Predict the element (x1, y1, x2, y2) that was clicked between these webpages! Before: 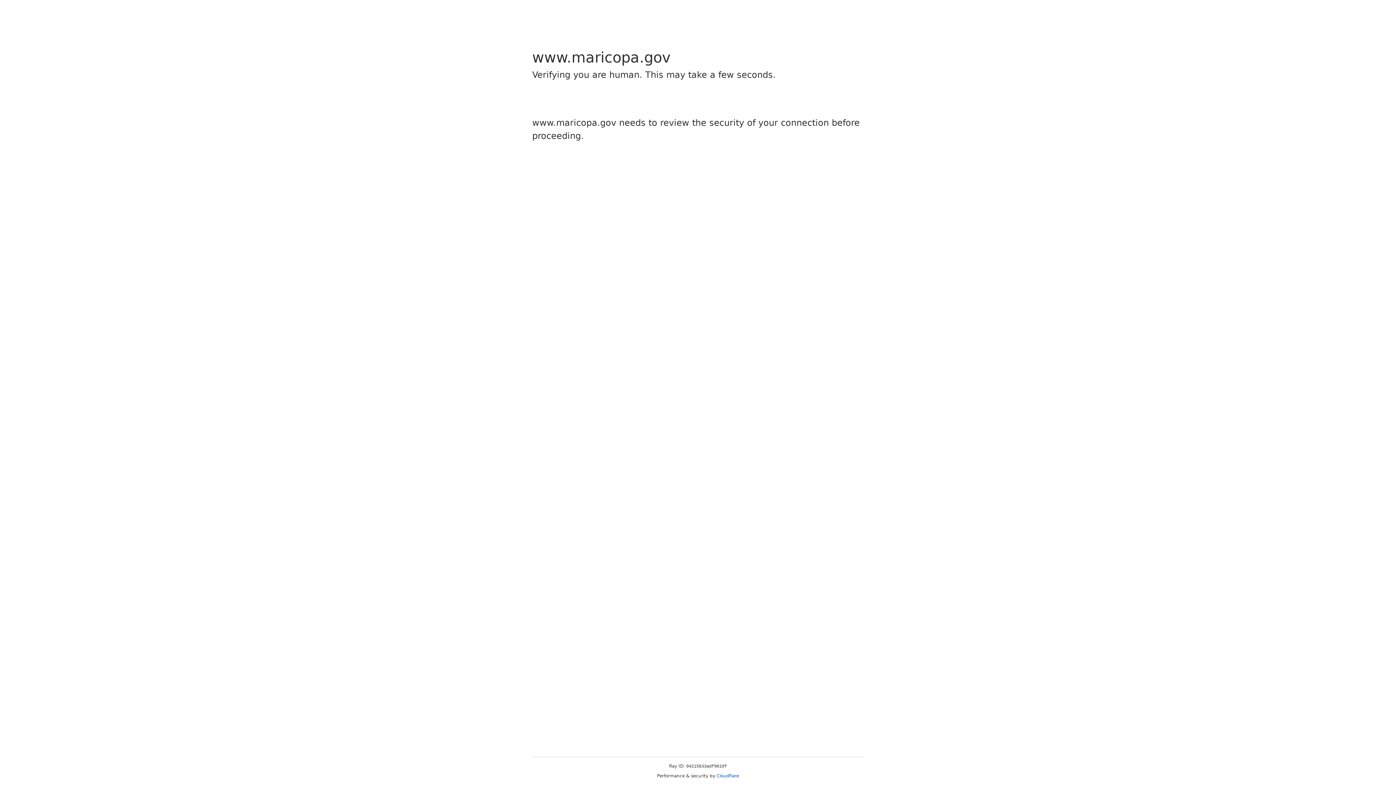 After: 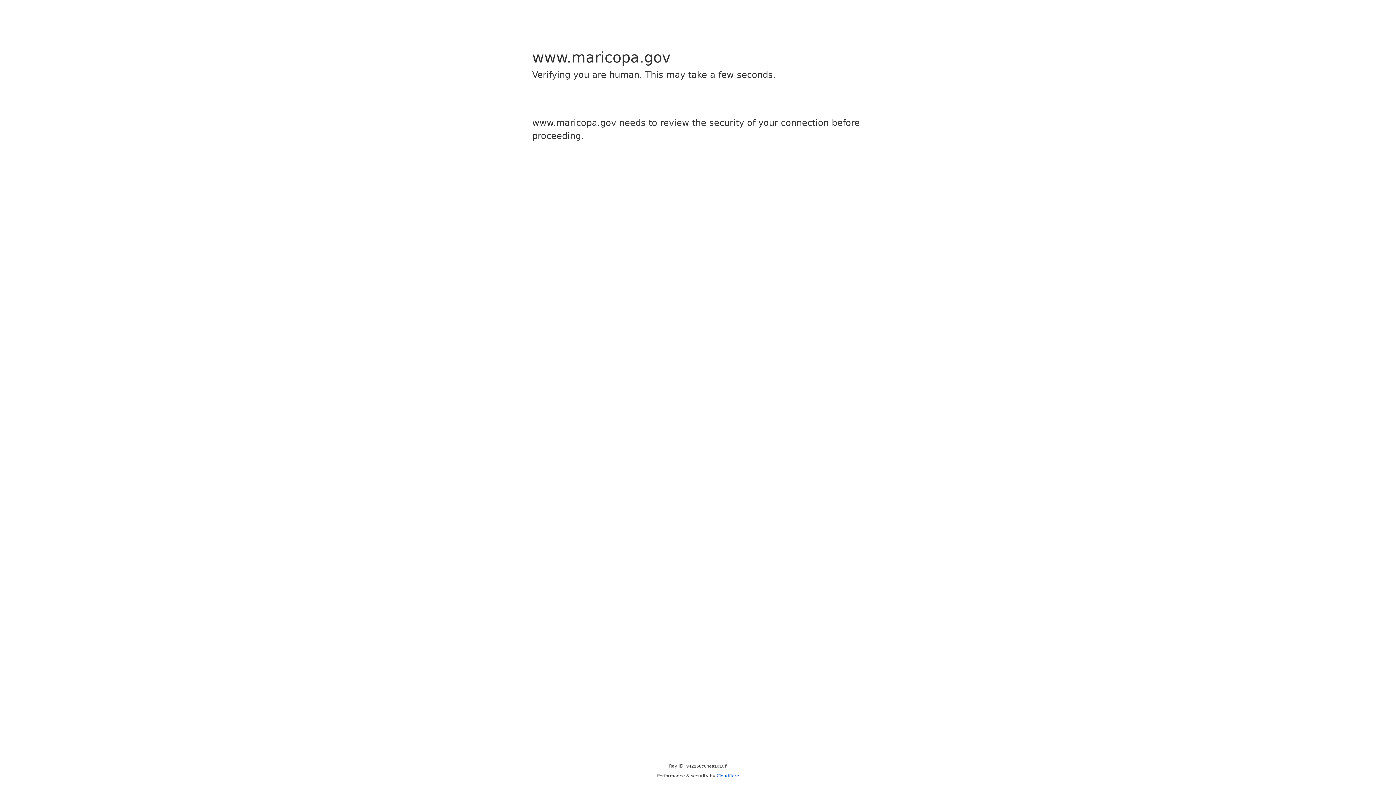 Action: label: Cloudflare bbox: (716, 773, 739, 778)